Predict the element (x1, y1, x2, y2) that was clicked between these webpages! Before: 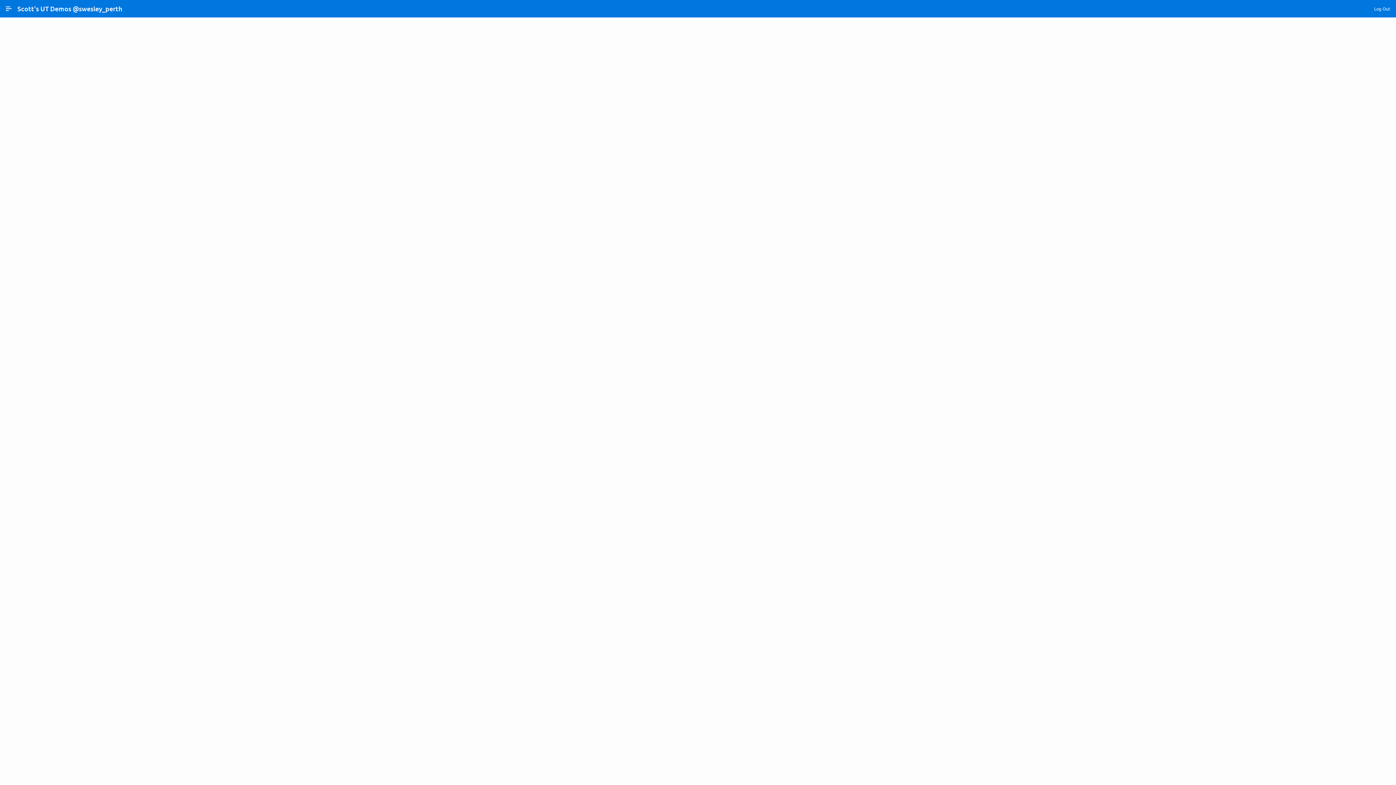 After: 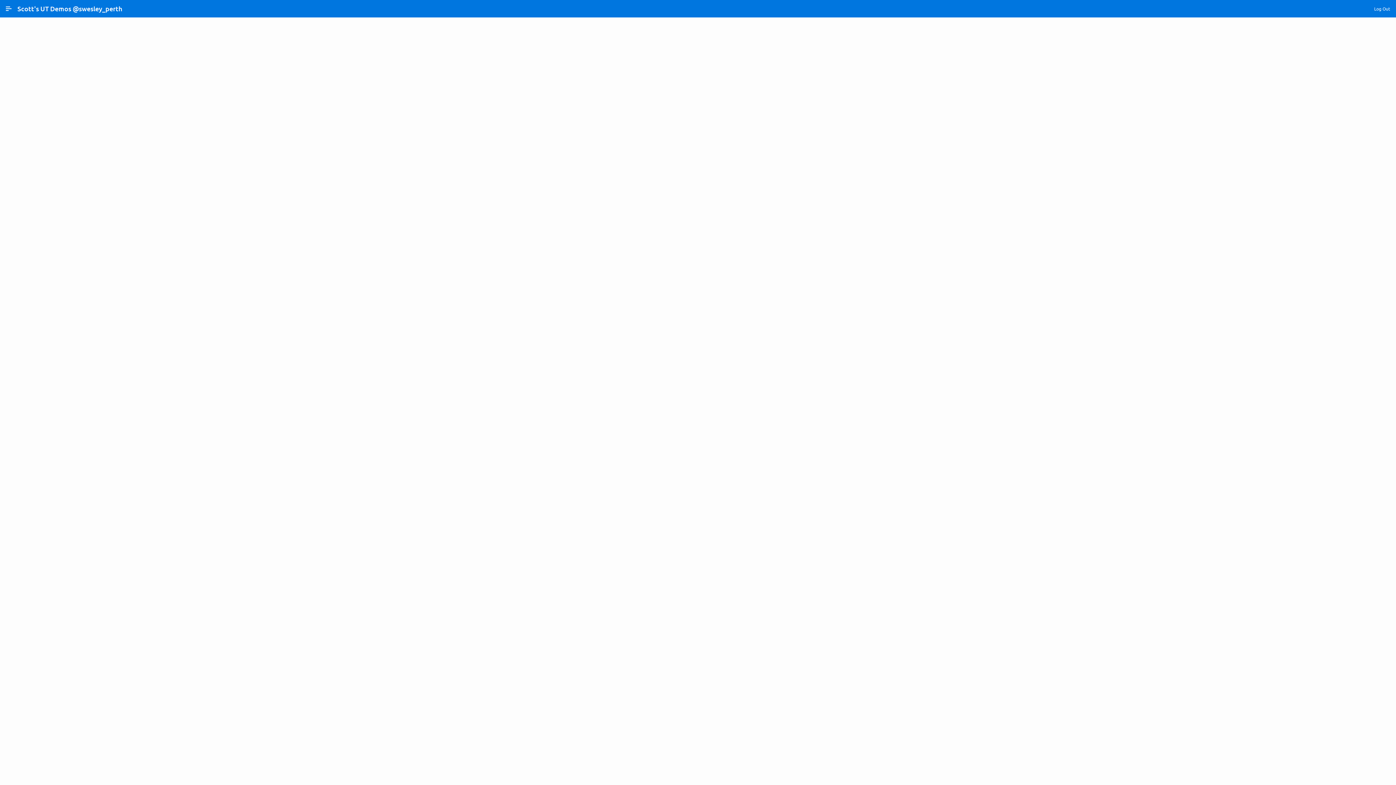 Action: bbox: (14, 4, 125, 13) label: Scott's UT Demos @swesley_perth